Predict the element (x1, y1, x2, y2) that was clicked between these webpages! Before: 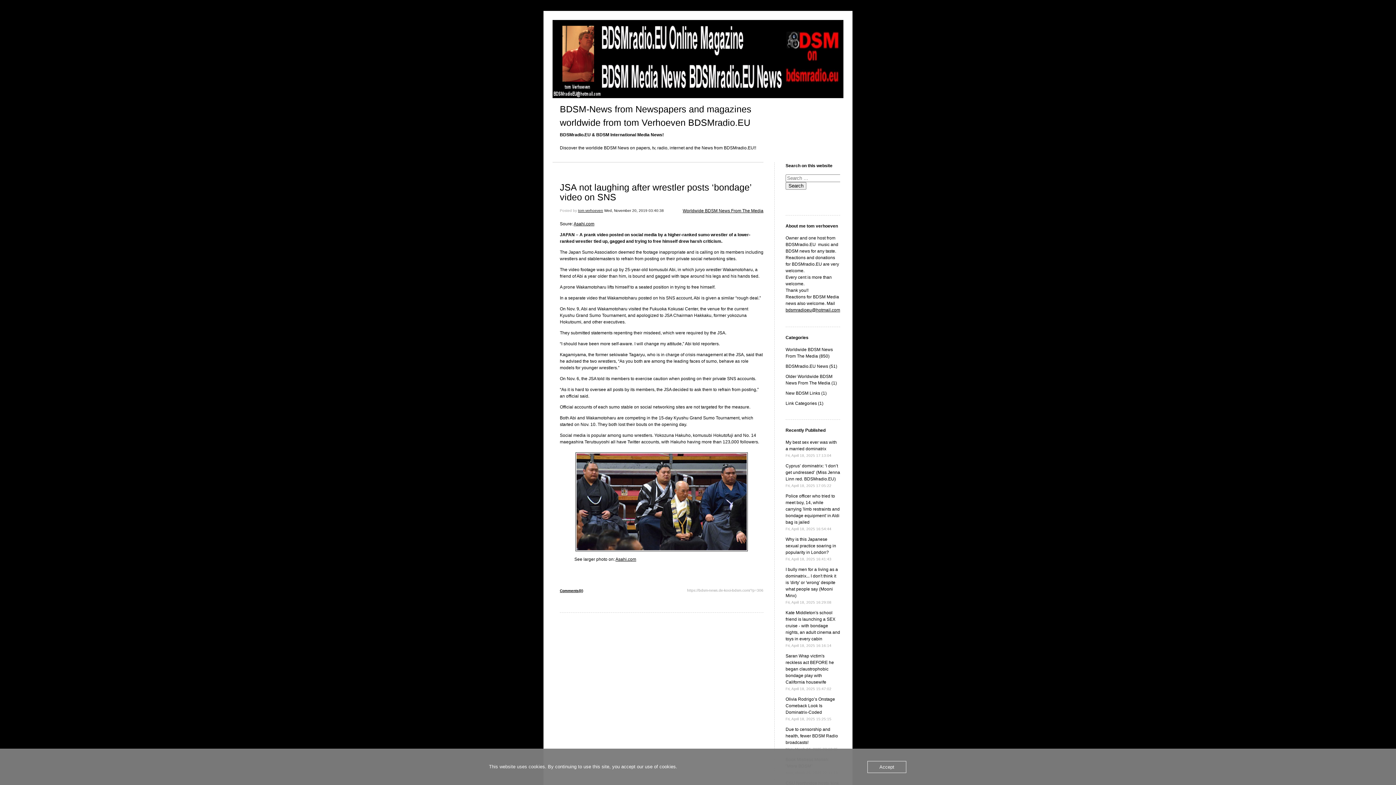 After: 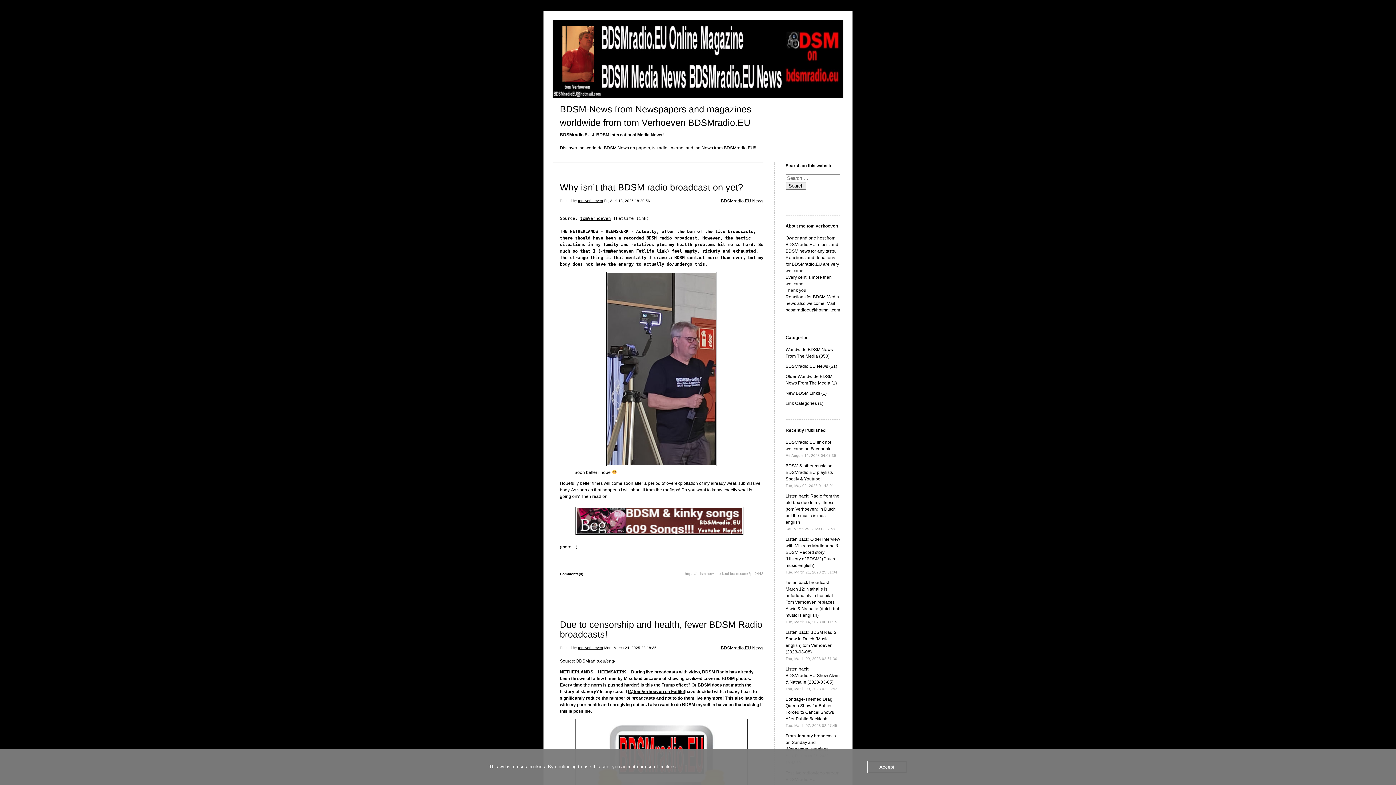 Action: label: BDSMradio.EU News (51) bbox: (785, 364, 837, 369)